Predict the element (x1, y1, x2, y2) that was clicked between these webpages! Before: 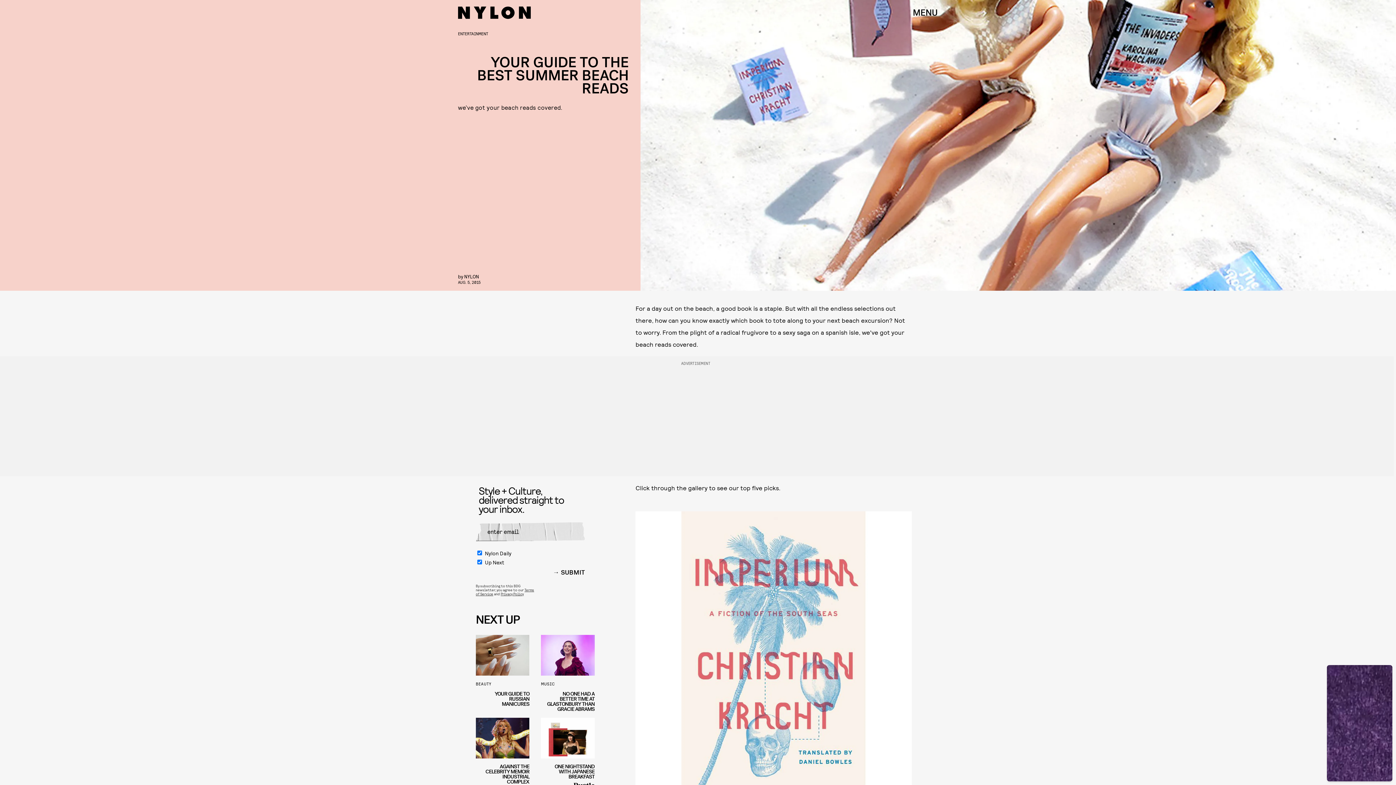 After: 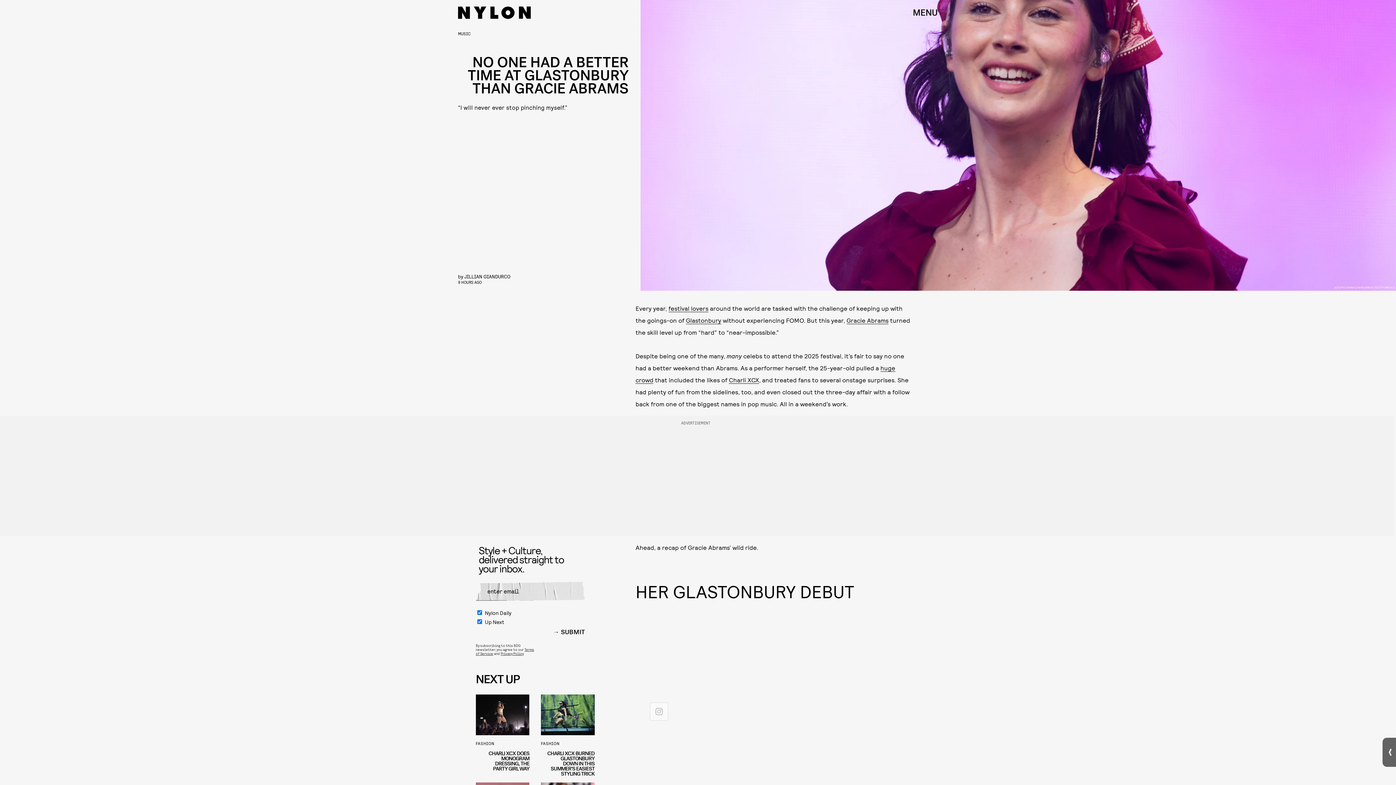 Action: label: MUSIC
NO ONE HAD A BETTER TIME AT GLASTONBURY THAN GRACIE ABRAMS bbox: (541, 635, 594, 718)